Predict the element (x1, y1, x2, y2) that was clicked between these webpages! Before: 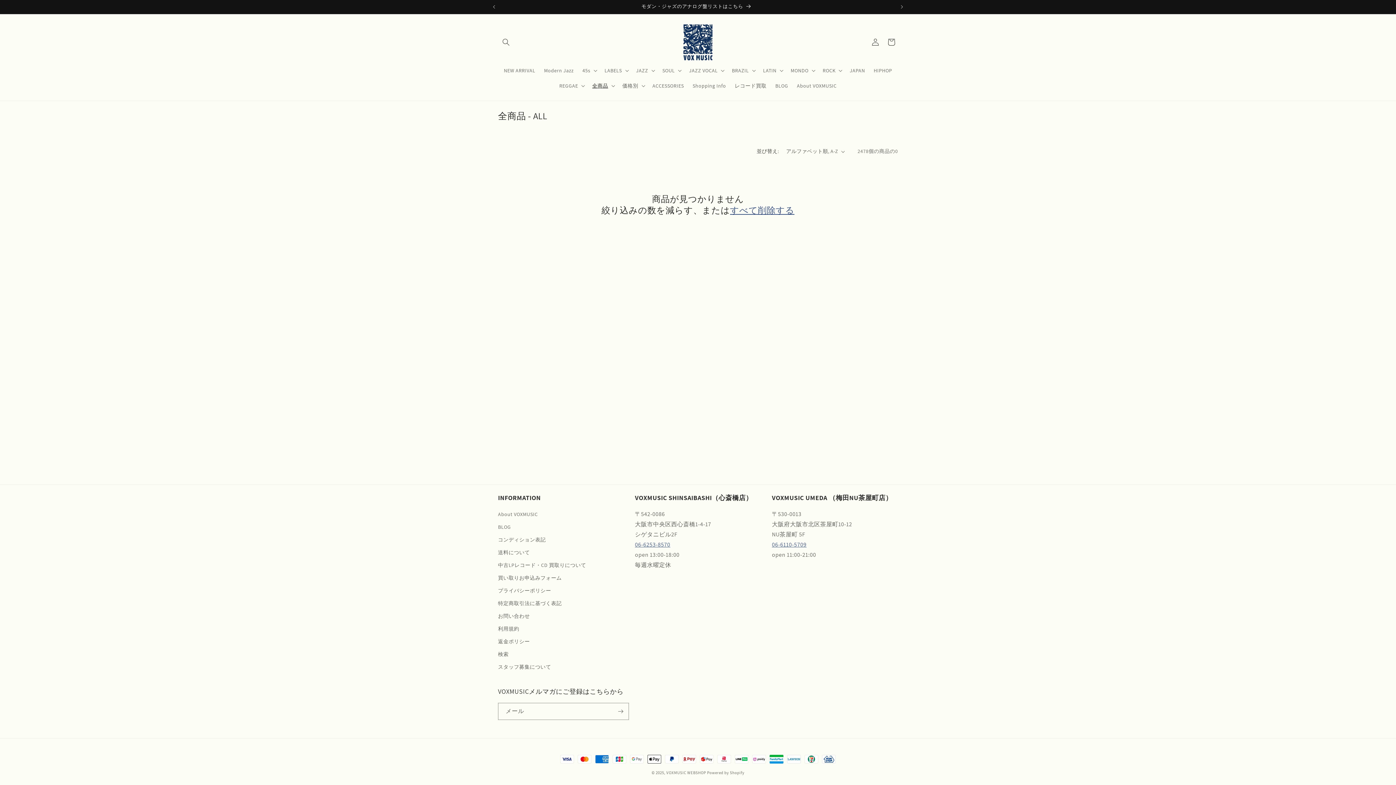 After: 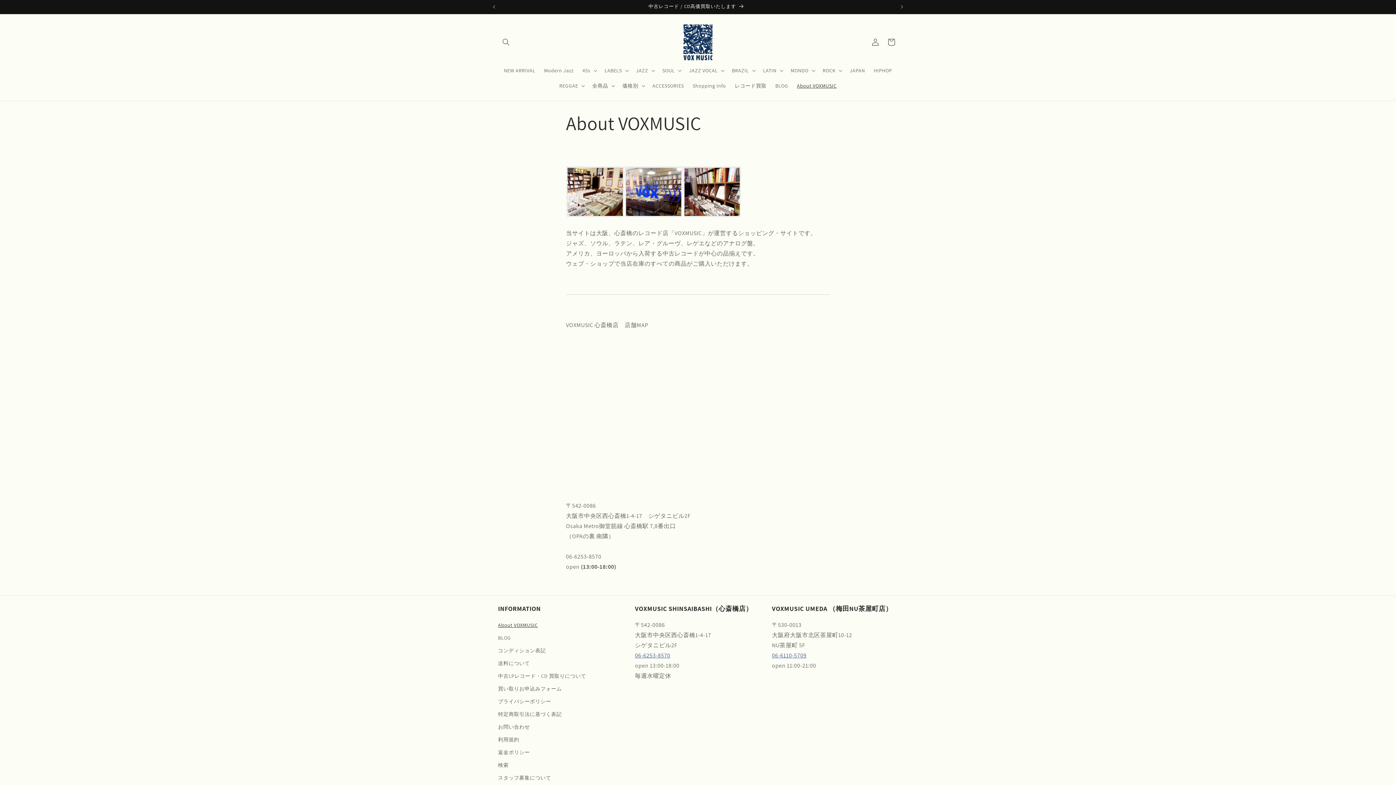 Action: bbox: (498, 510, 537, 521) label: About VOXMUSIC